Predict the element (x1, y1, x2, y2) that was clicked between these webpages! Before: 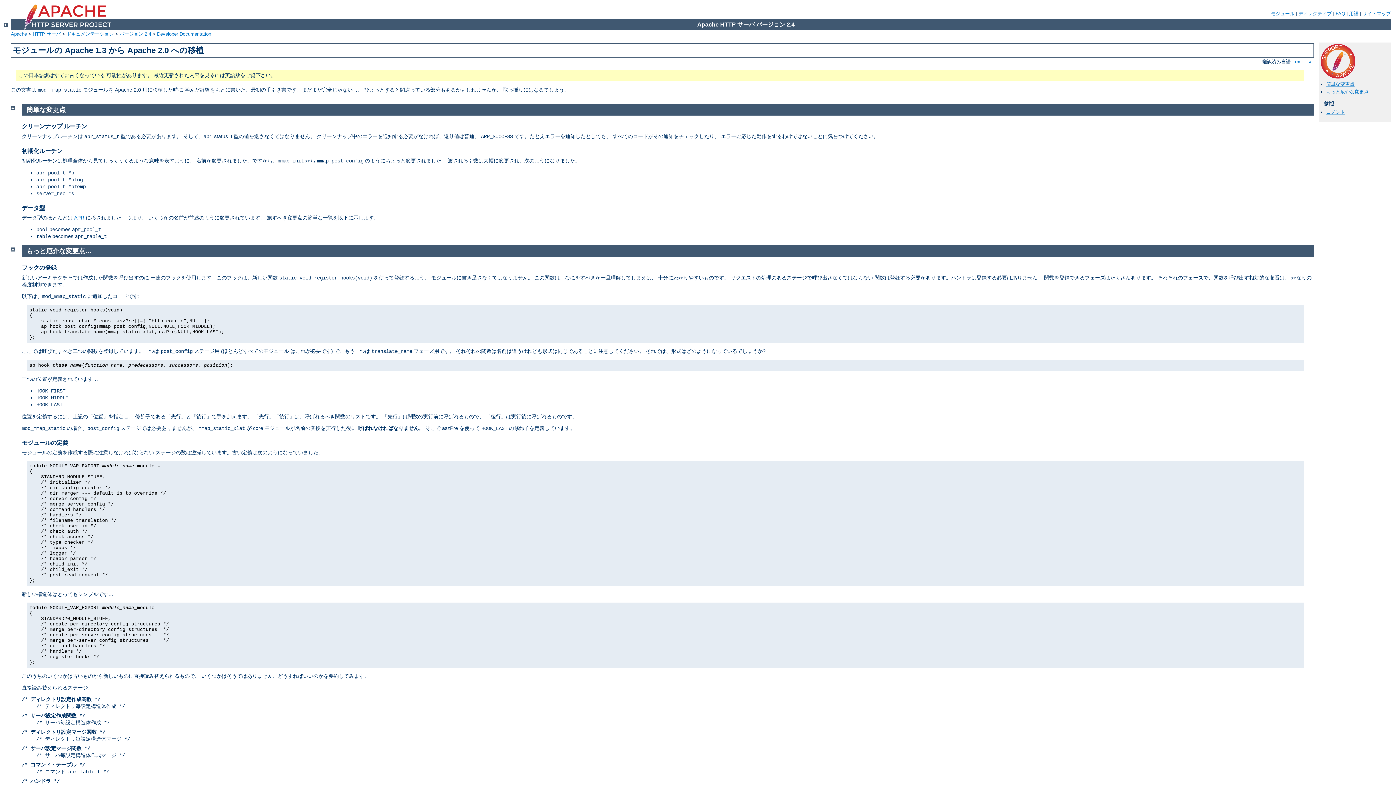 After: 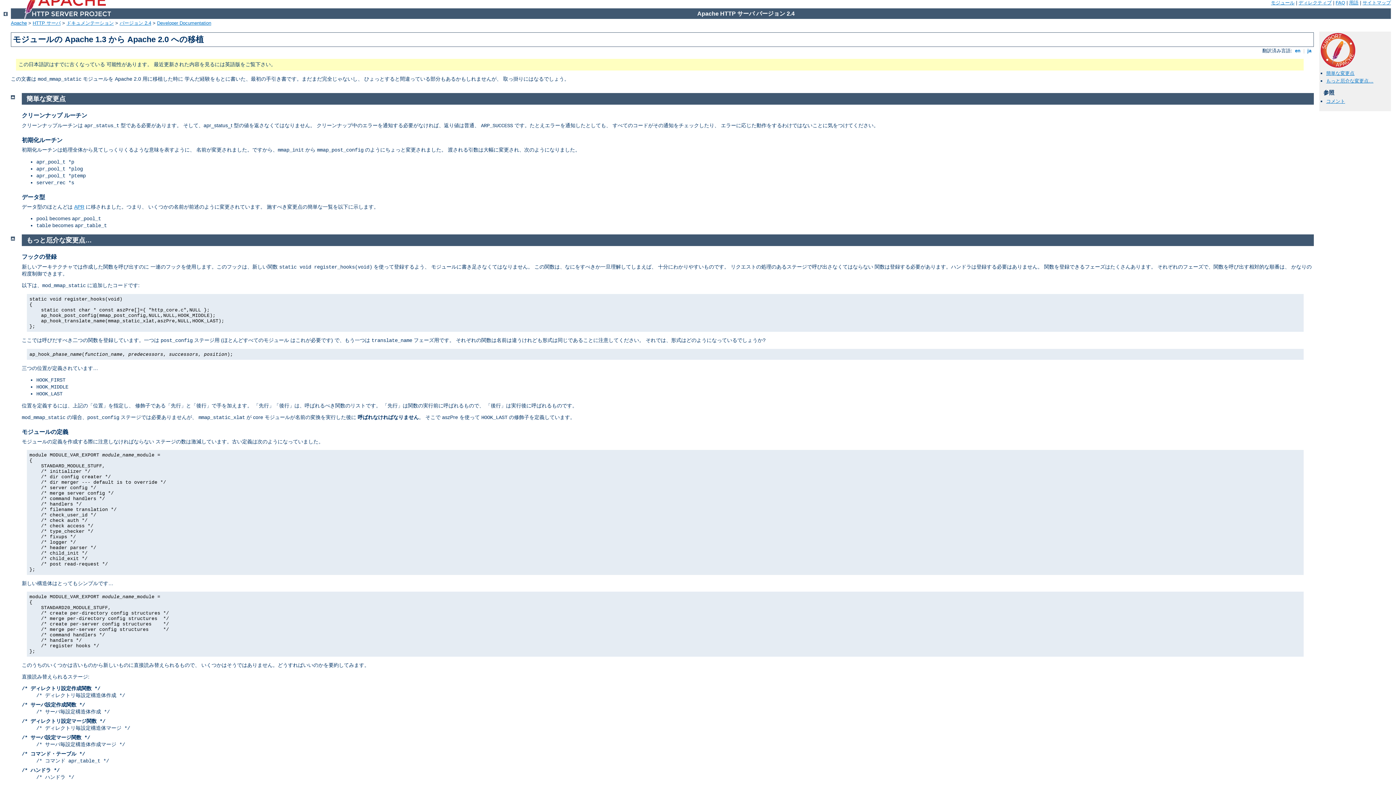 Action: bbox: (10, 104, 14, 110)